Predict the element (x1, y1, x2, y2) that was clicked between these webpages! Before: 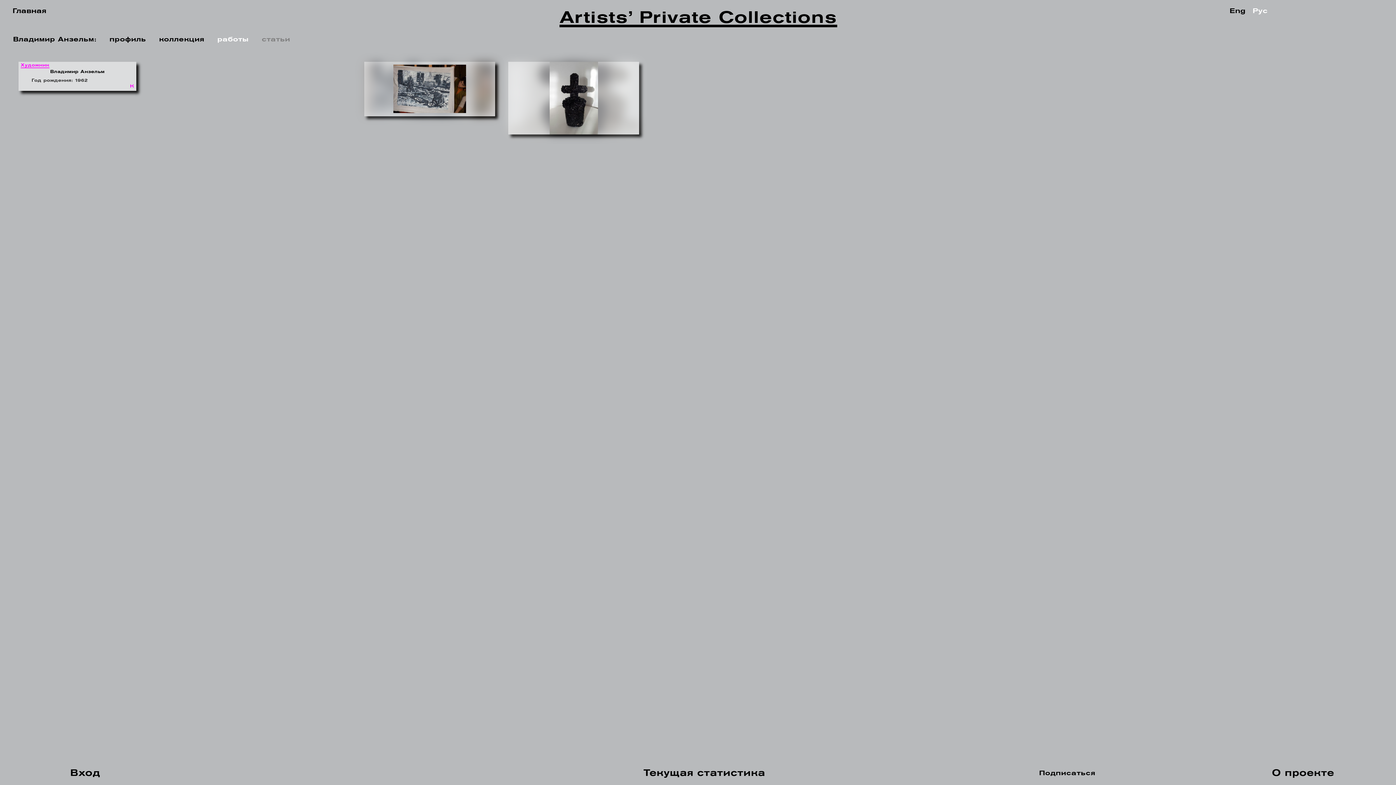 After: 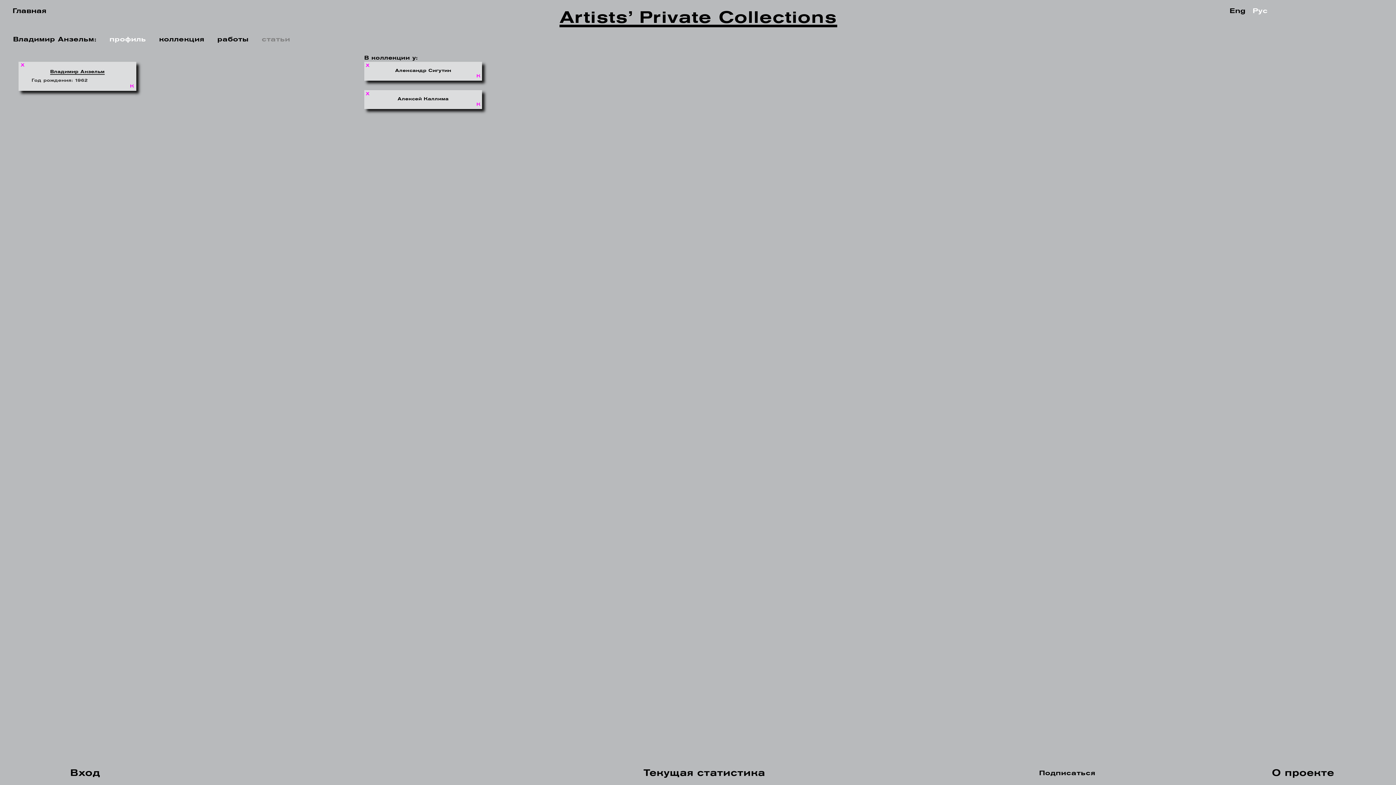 Action: label: Владимир Анзельм bbox: (50, 69, 104, 74)